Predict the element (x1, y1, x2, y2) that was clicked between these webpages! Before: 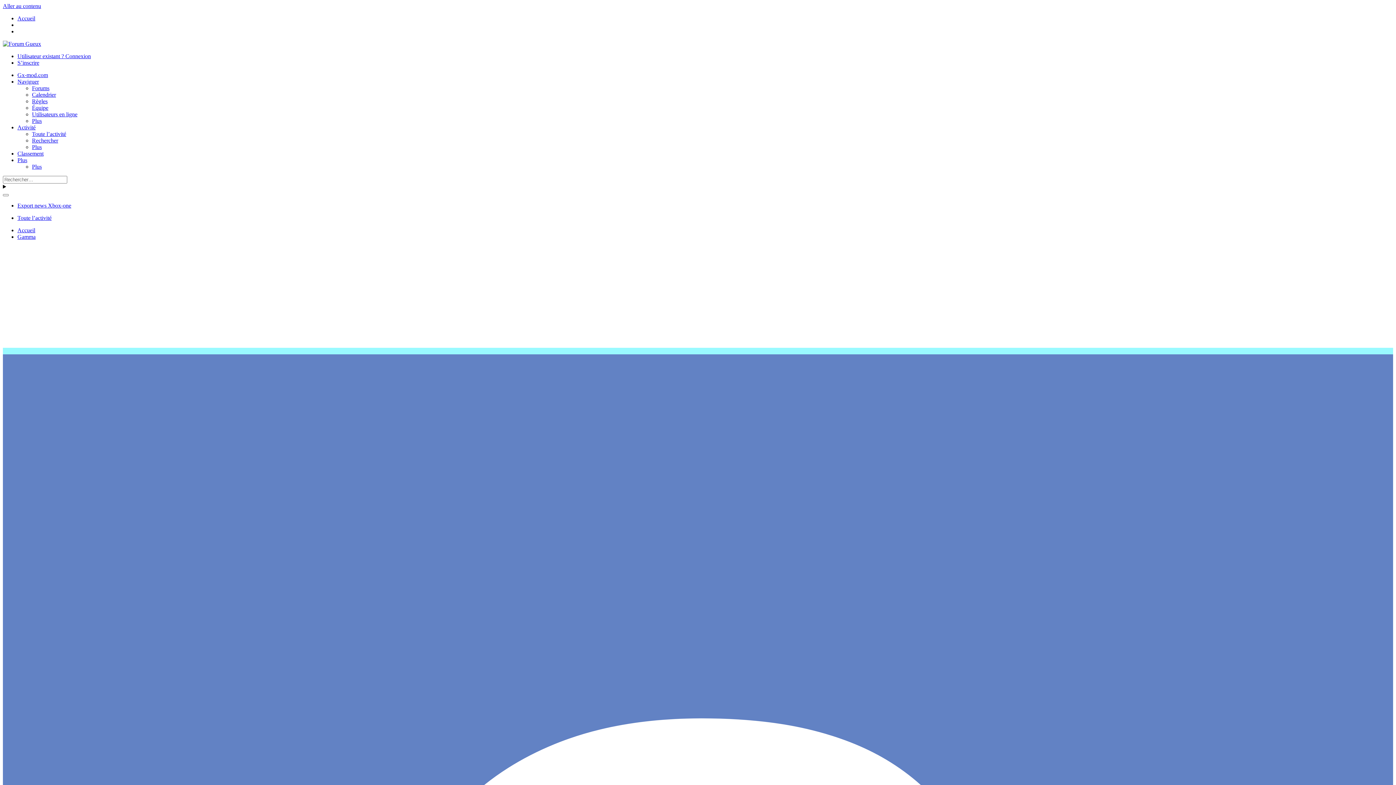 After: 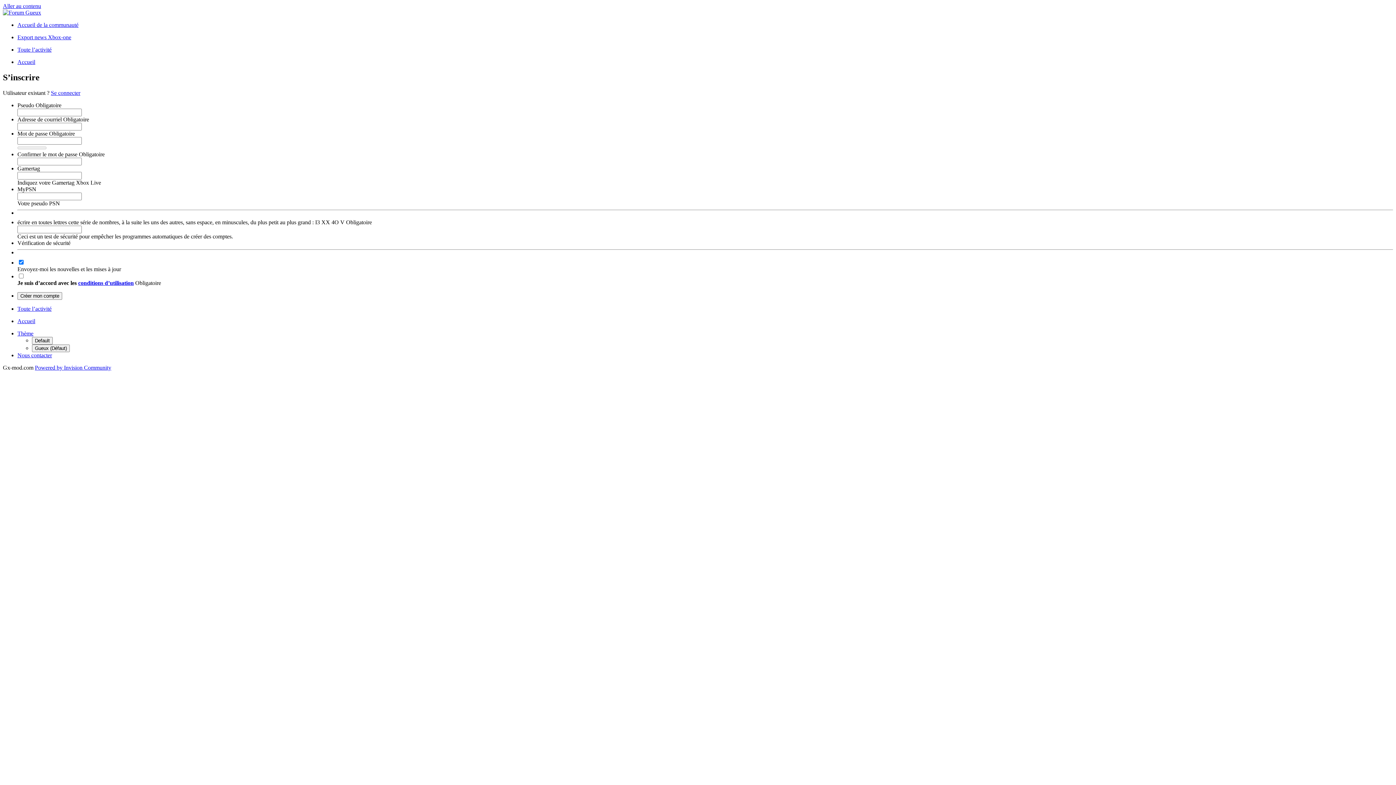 Action: bbox: (17, 59, 39, 65) label: S’inscrire